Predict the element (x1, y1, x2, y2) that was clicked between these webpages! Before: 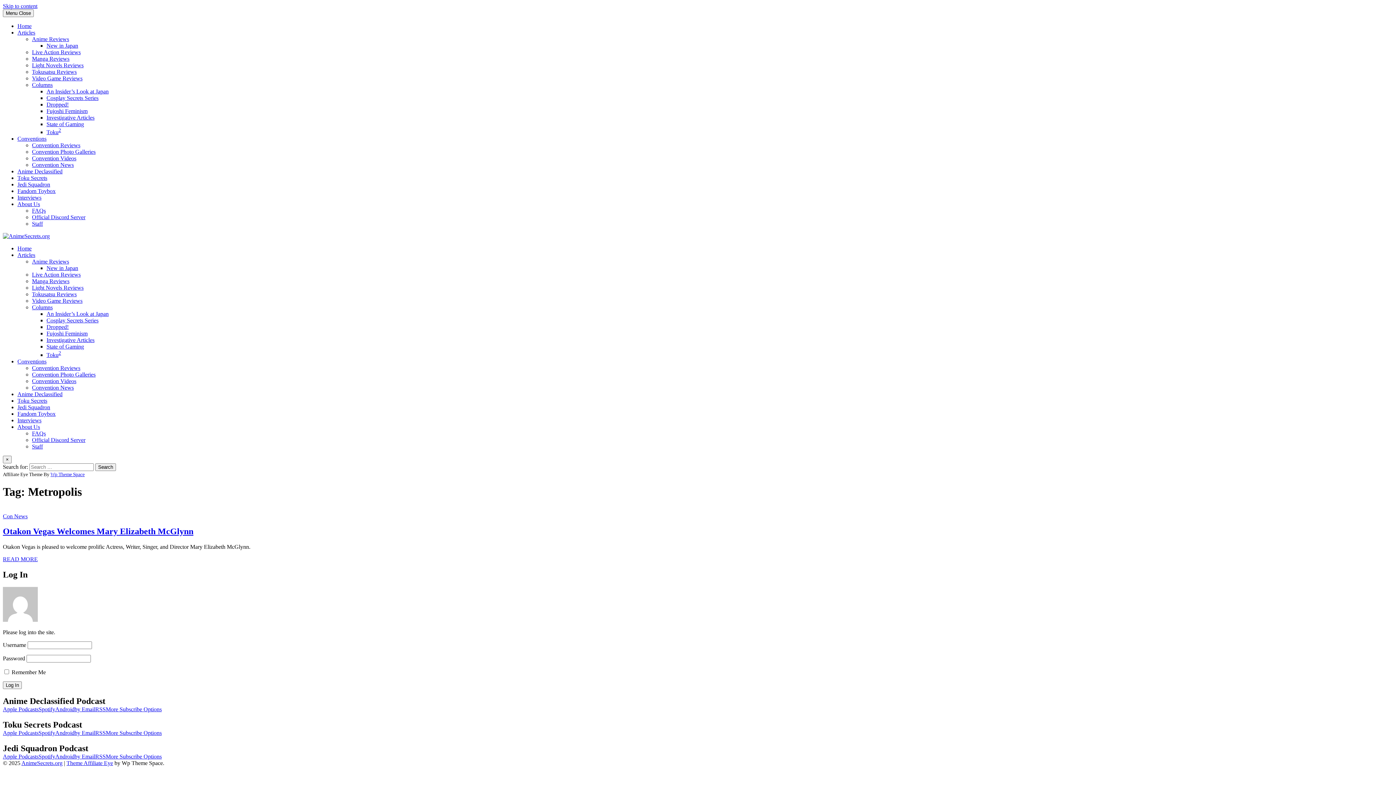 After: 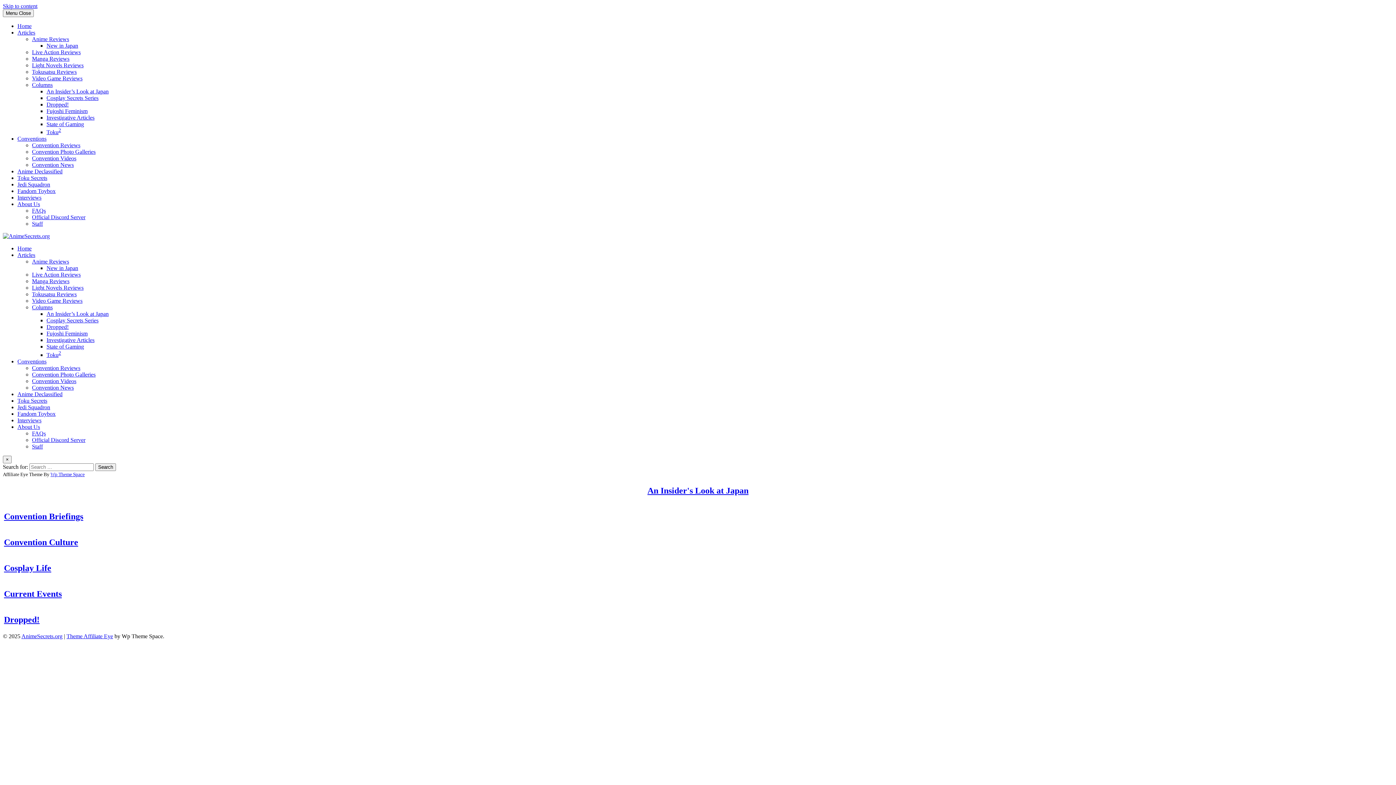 Action: bbox: (32, 304, 52, 310) label: Columns